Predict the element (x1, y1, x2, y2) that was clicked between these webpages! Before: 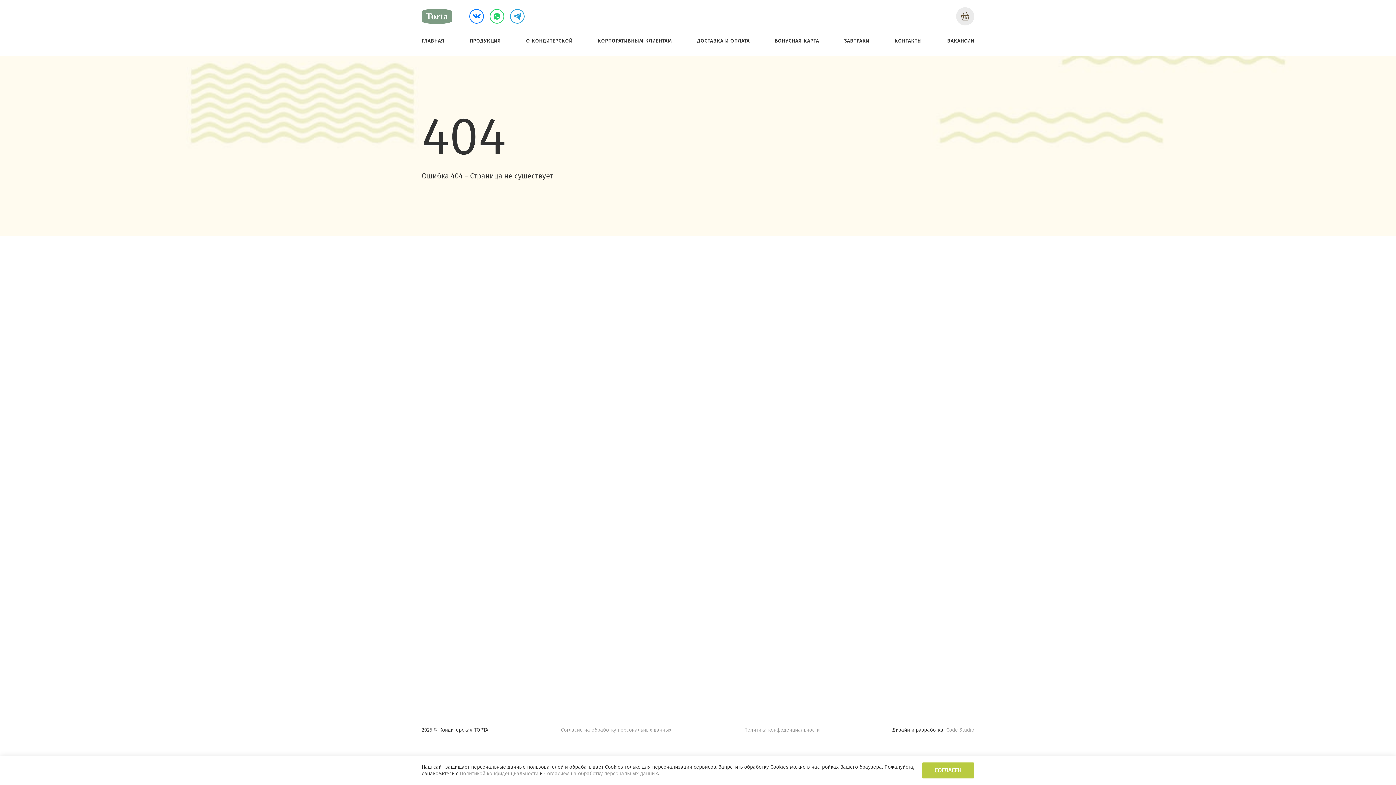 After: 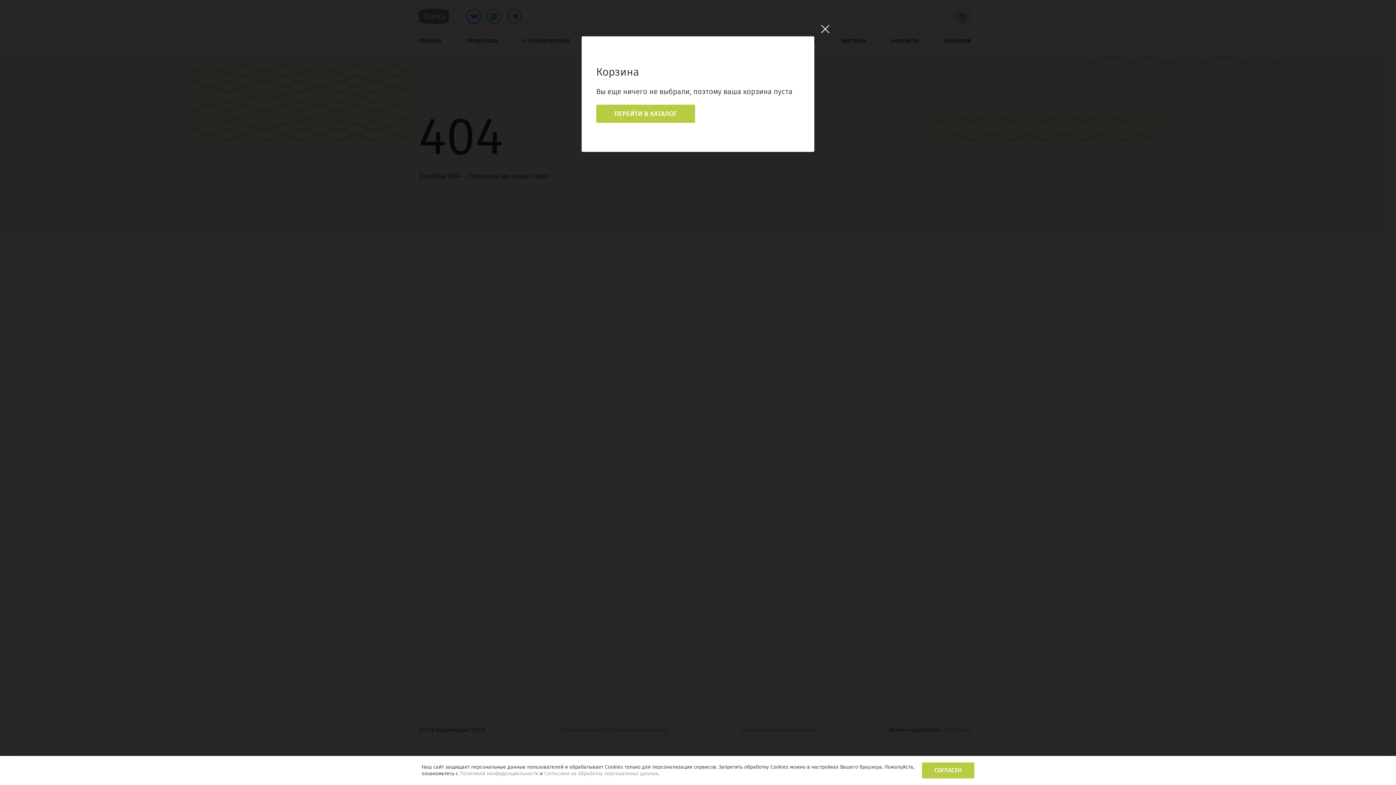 Action: bbox: (956, 7, 974, 25) label: Корзина